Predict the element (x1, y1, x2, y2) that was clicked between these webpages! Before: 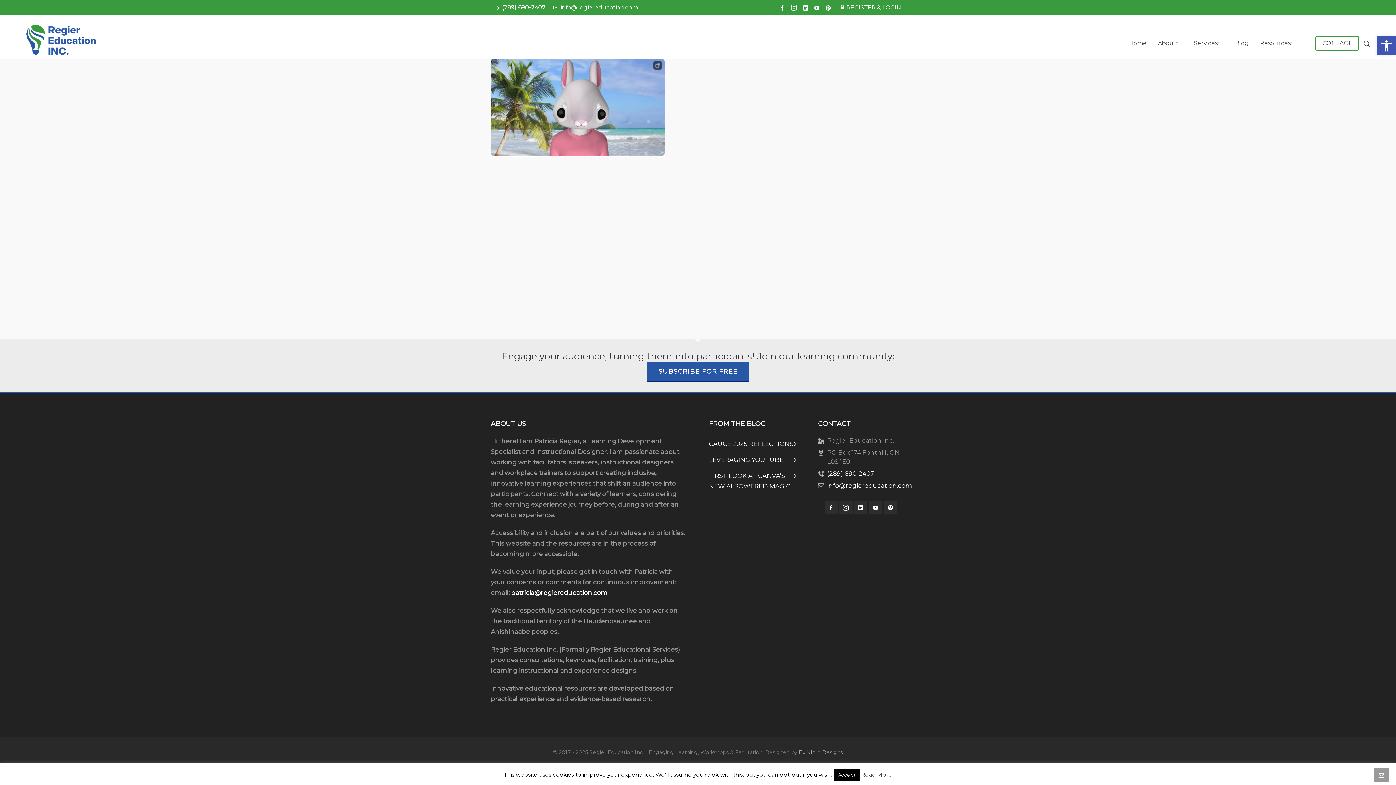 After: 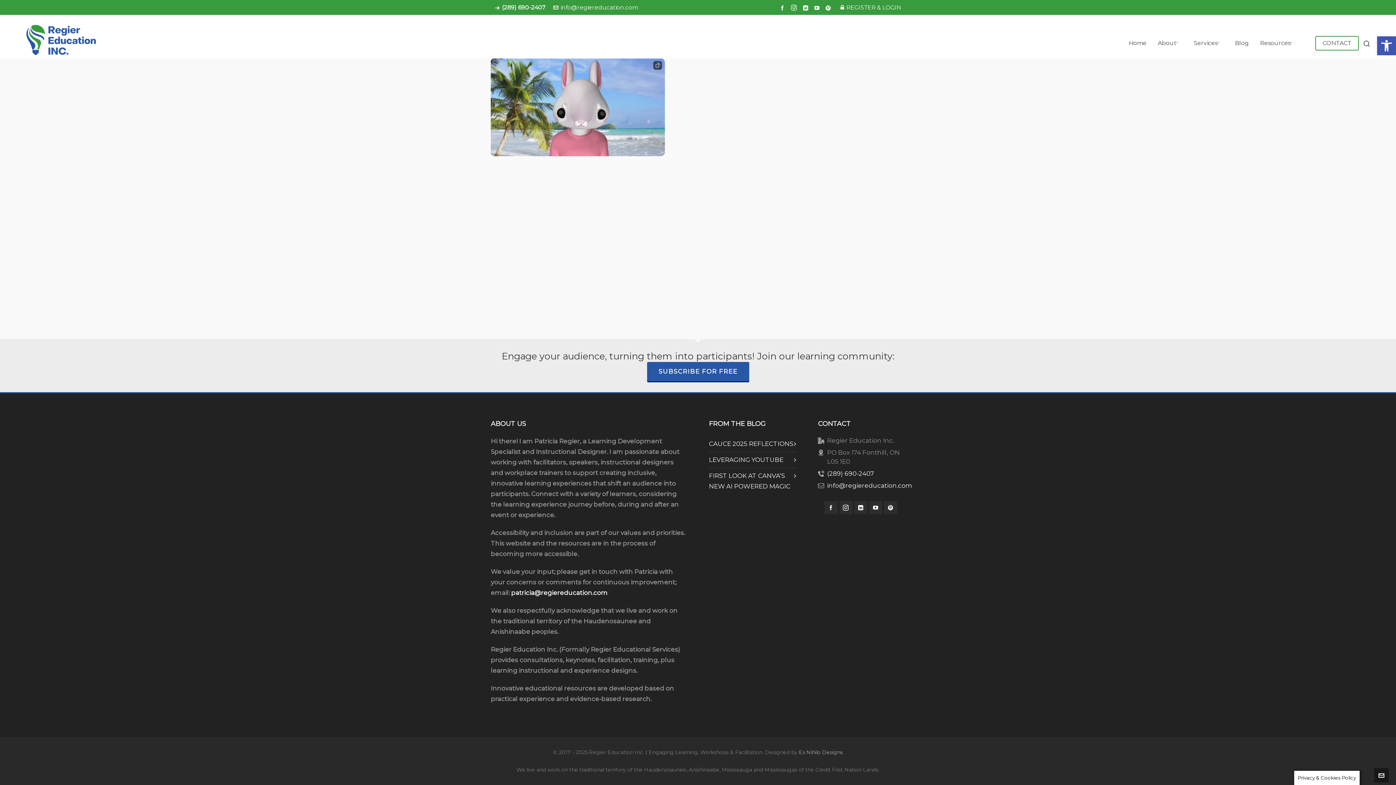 Action: label: Accept bbox: (833, 769, 860, 781)